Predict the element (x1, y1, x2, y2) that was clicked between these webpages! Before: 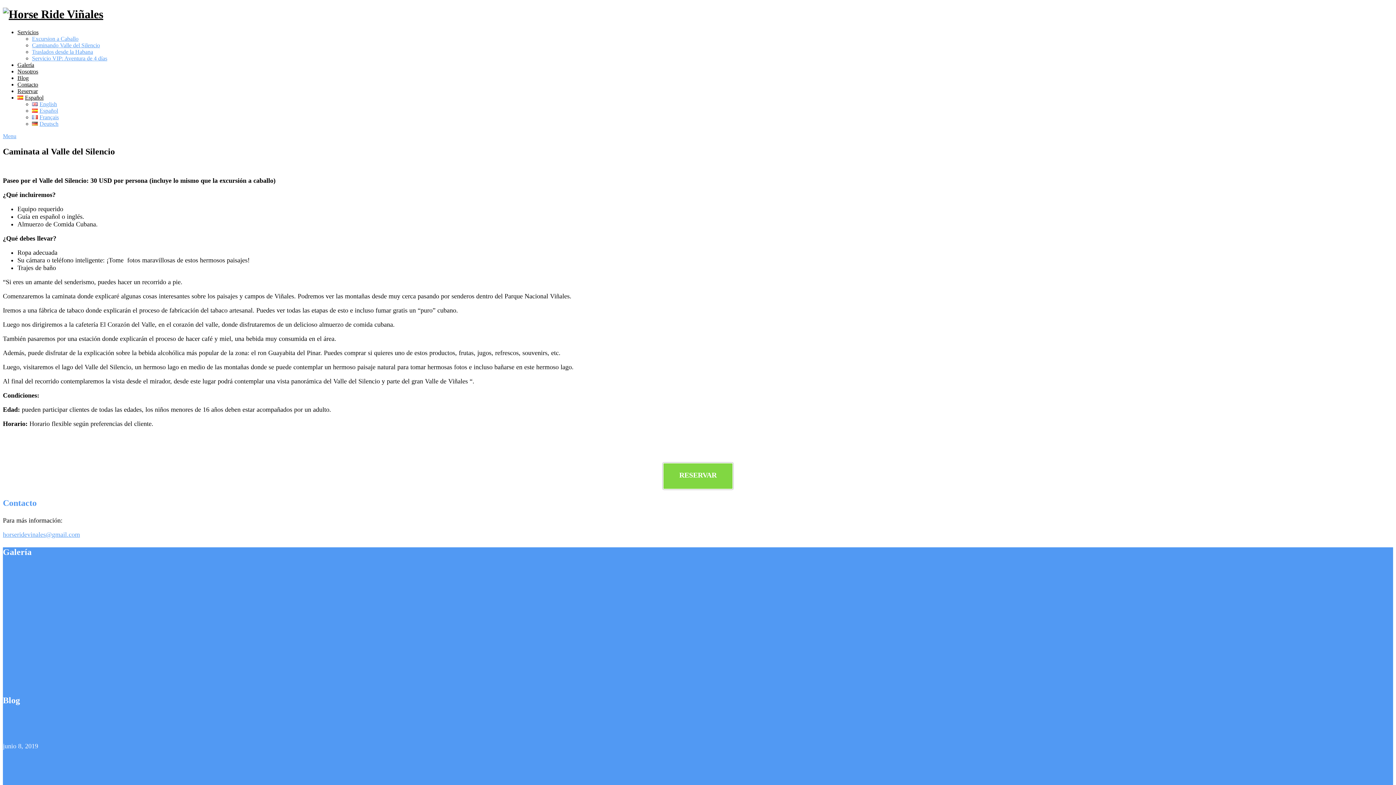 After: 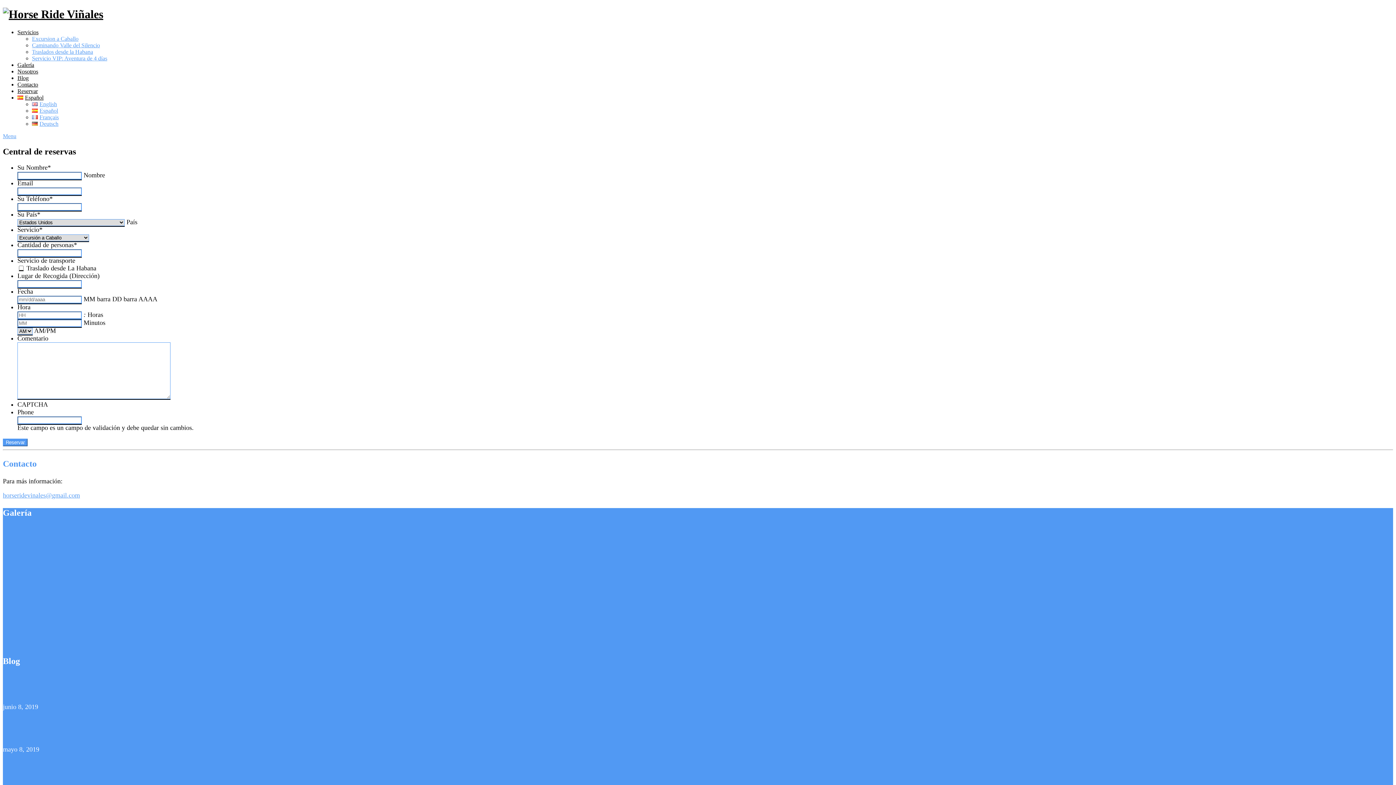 Action: bbox: (662, 462, 733, 489) label: RESERVAR